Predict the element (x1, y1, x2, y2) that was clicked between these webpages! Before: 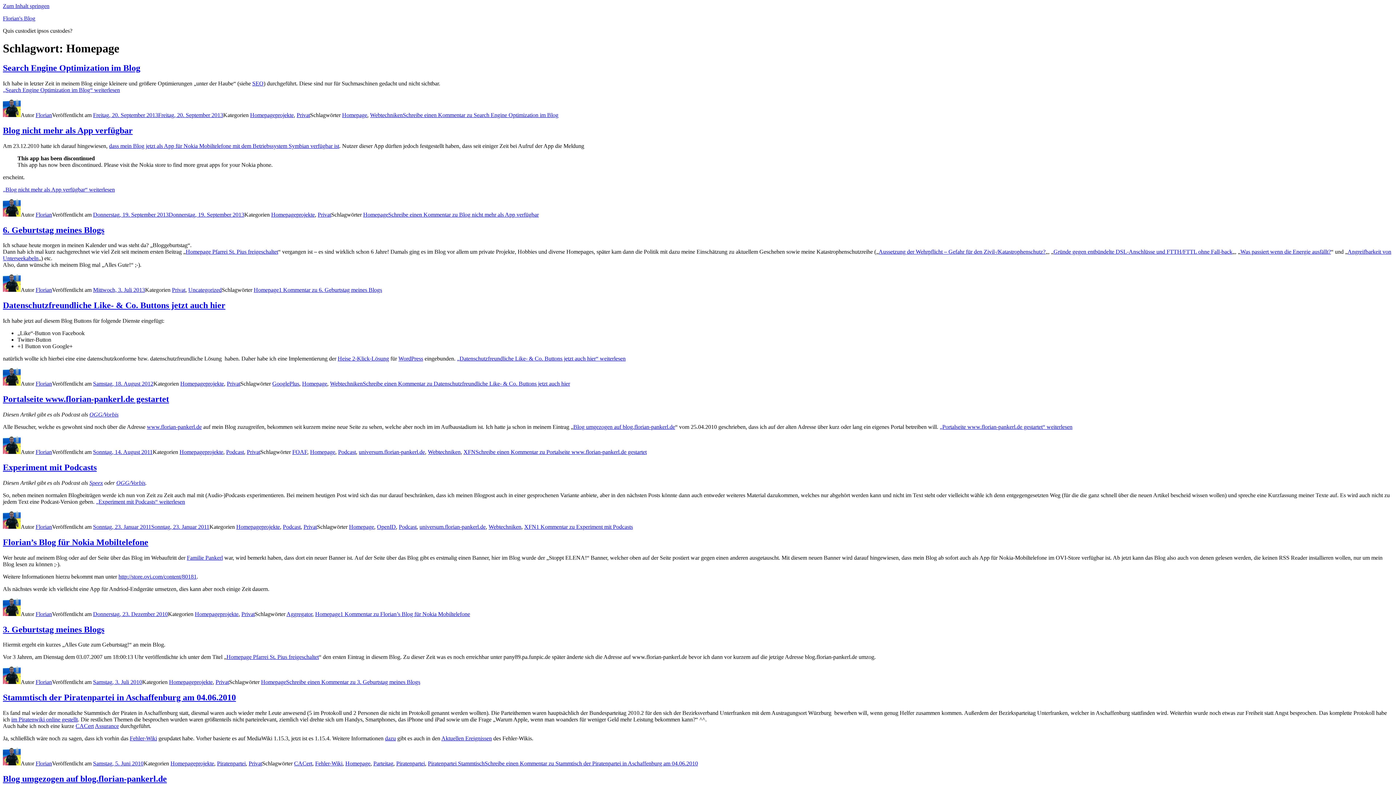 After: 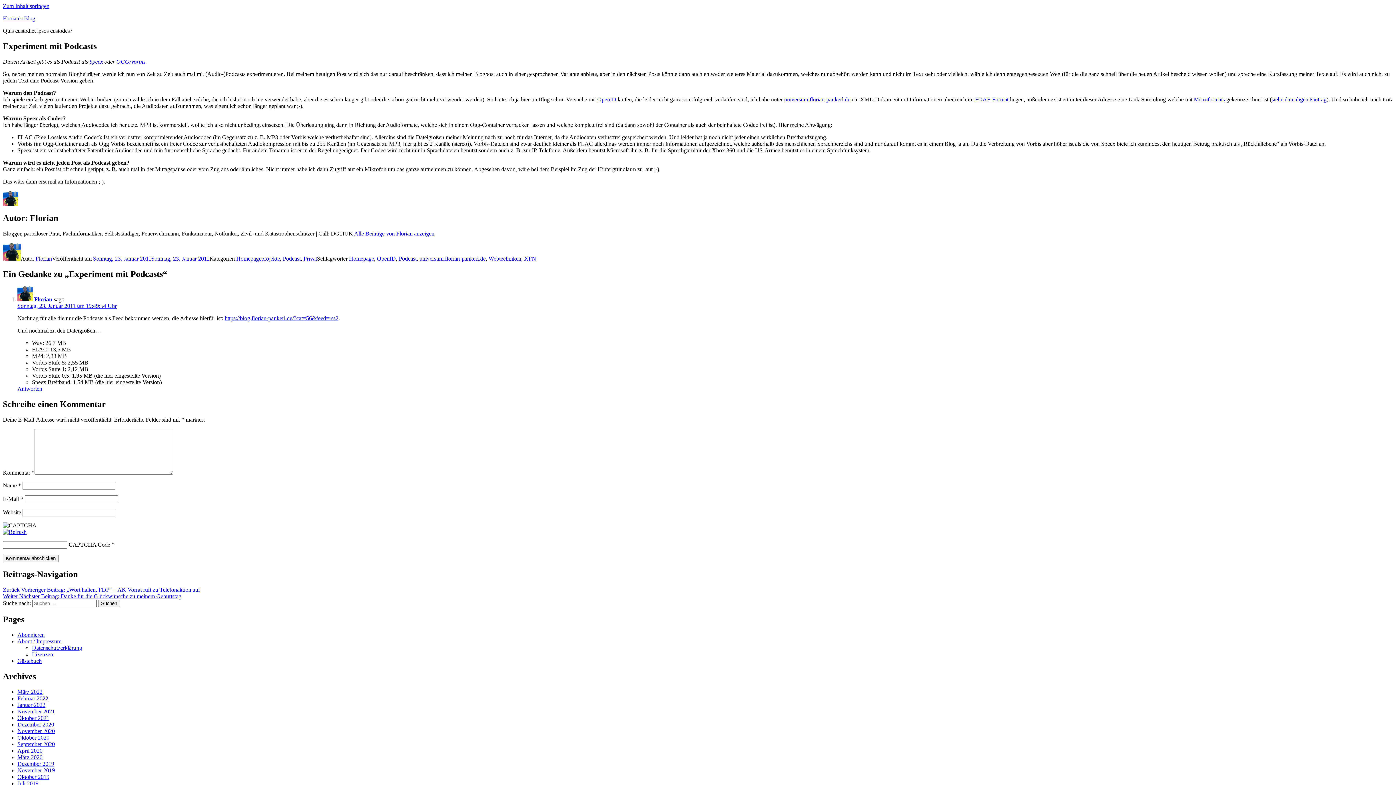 Action: label: Sonntag, 23. Januar 2011Sonntag, 23. Januar 2011 bbox: (93, 523, 209, 530)